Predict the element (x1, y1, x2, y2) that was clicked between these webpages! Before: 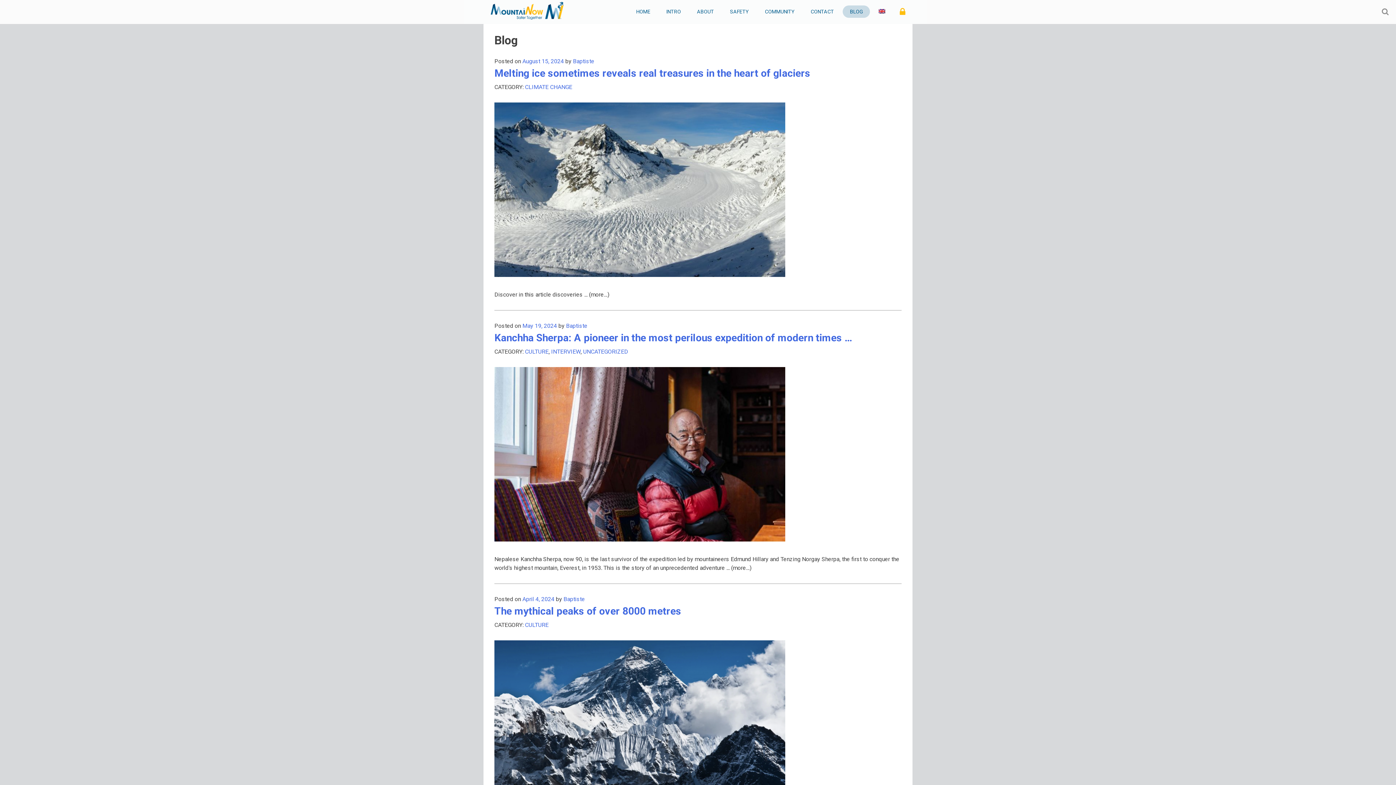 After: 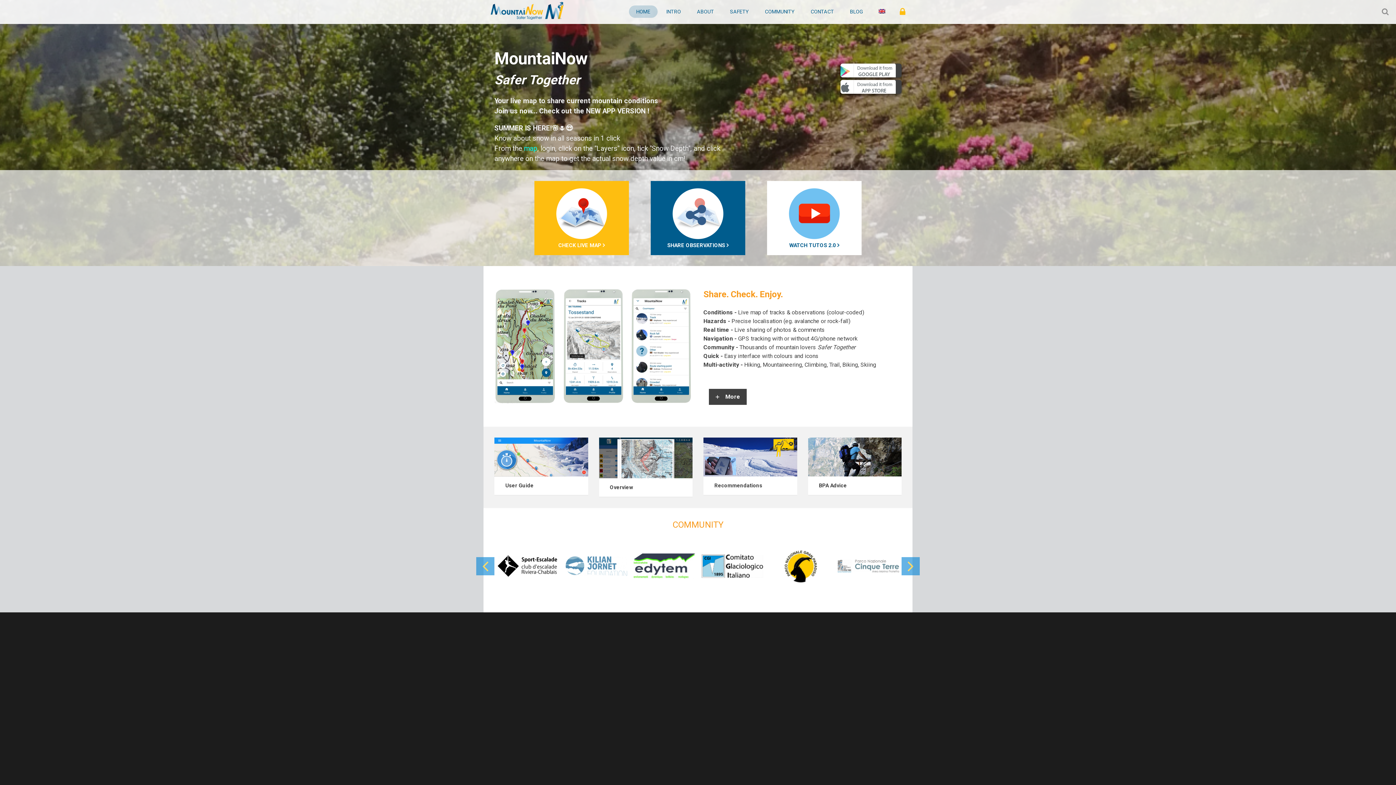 Action: label: HOME bbox: (629, 5, 657, 17)